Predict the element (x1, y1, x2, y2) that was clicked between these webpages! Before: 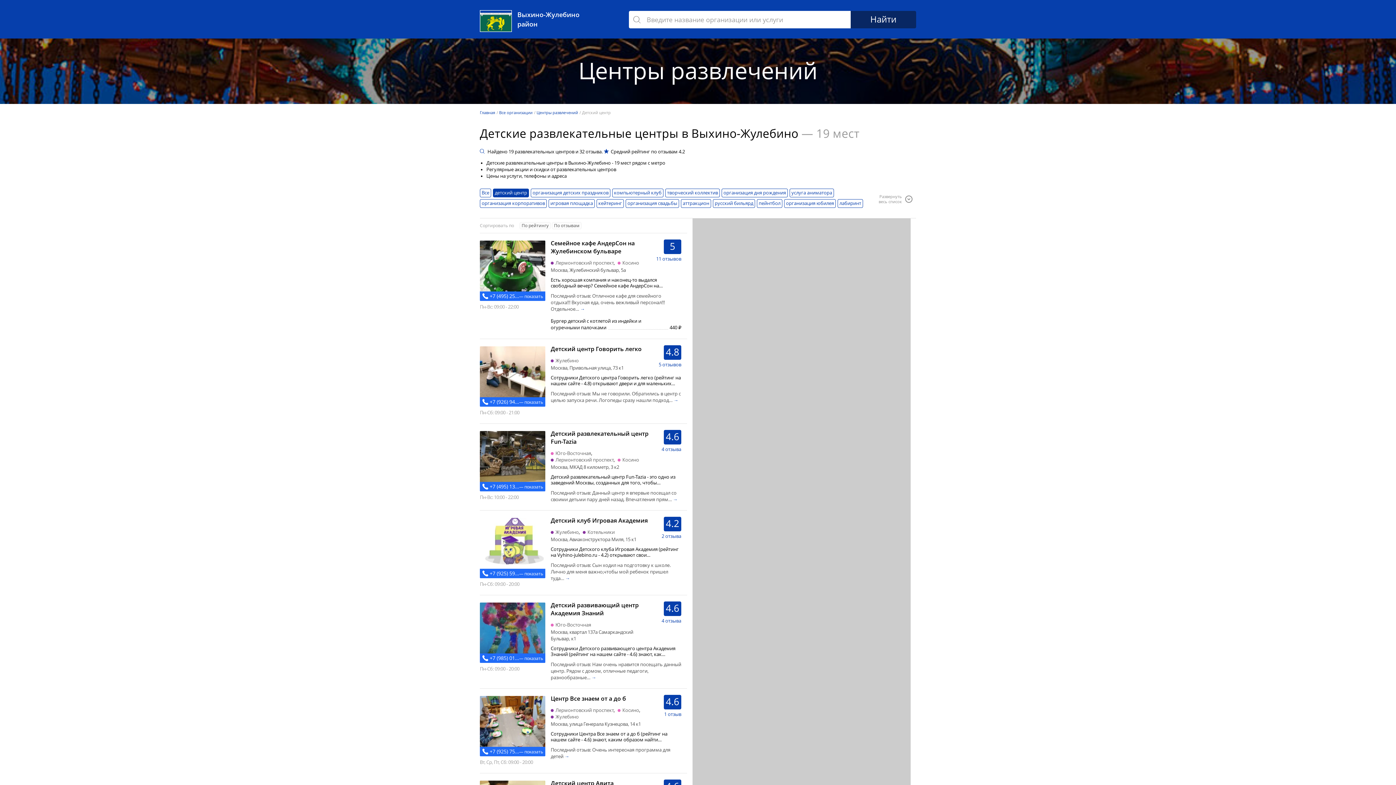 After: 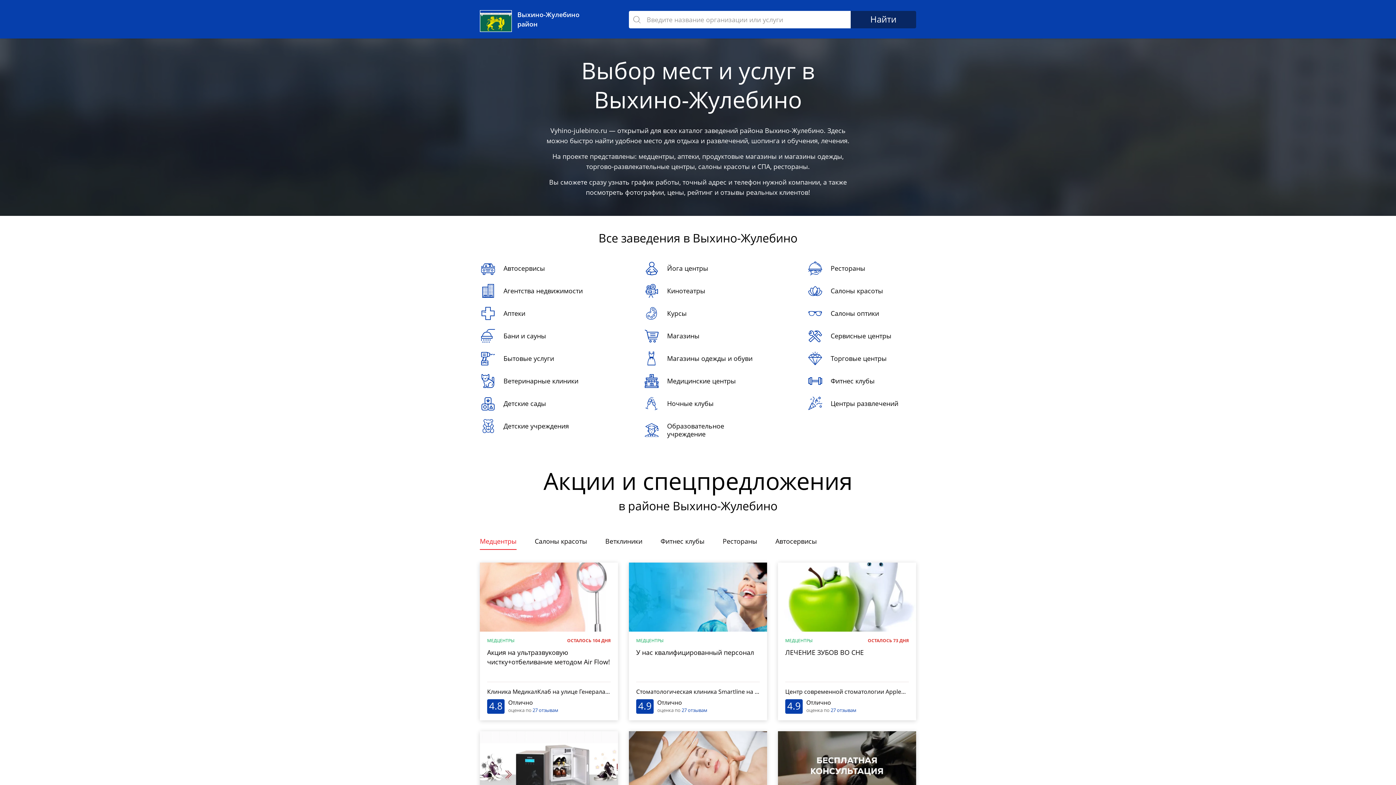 Action: label: Выхино-Жулебино район bbox: (480, 10, 582, 32)